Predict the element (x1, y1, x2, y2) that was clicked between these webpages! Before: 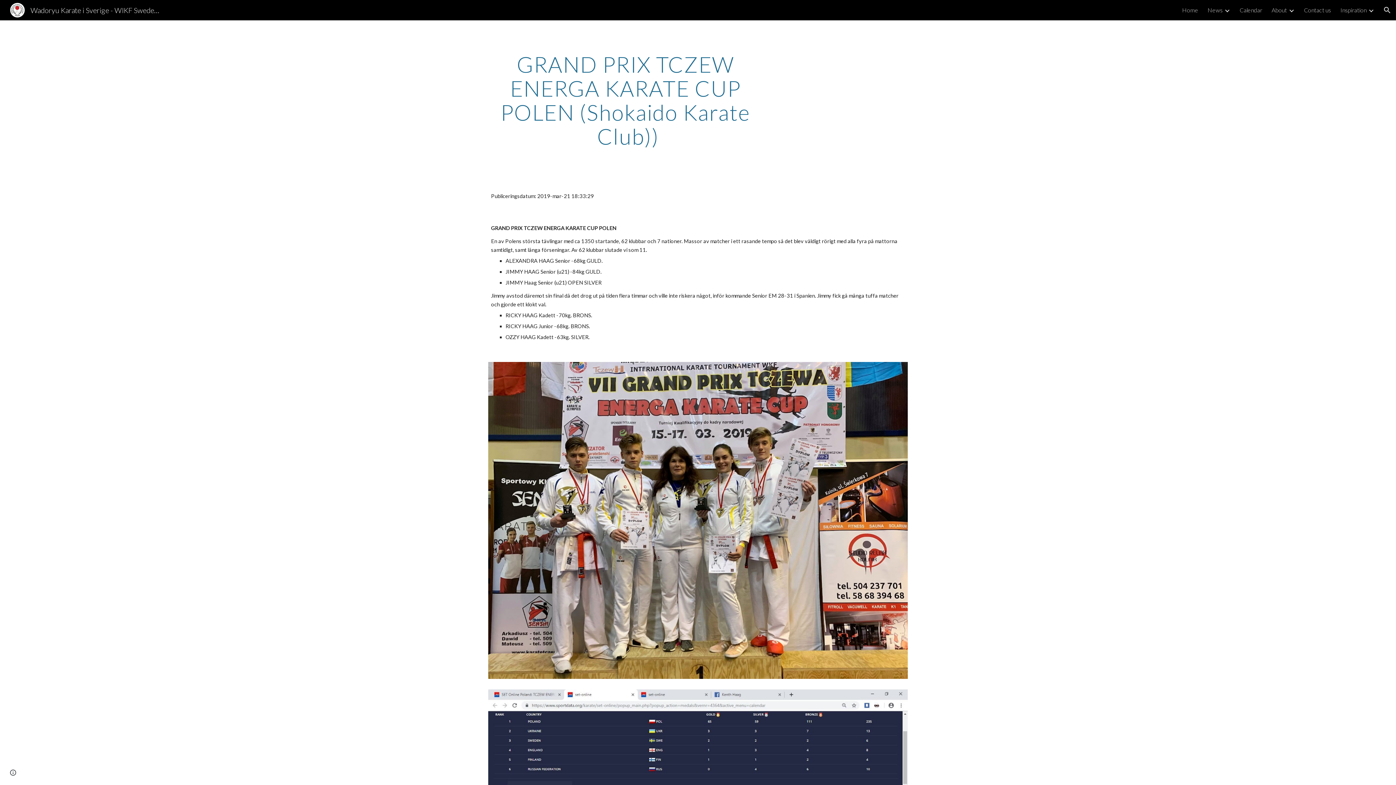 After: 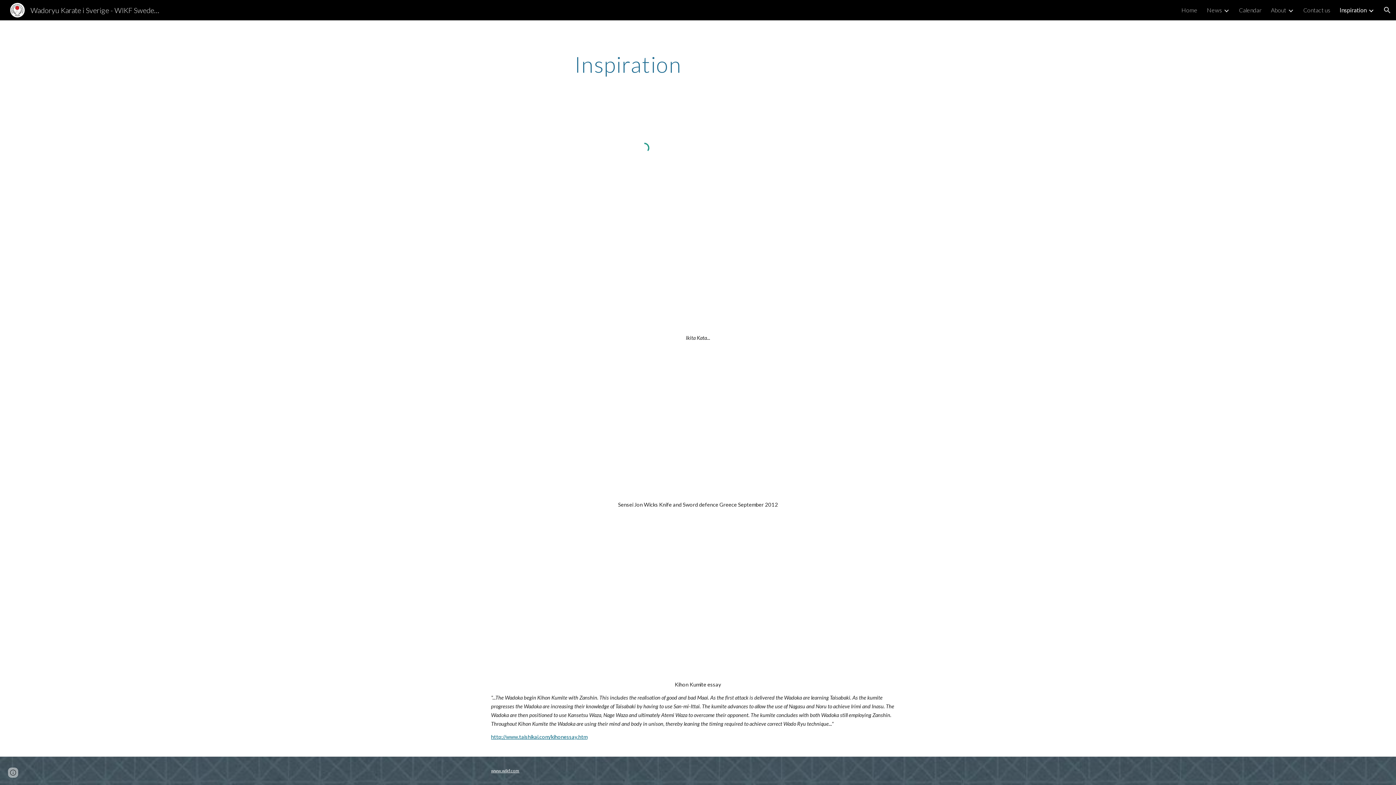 Action: label: Inspiration bbox: (1340, 6, 1366, 13)